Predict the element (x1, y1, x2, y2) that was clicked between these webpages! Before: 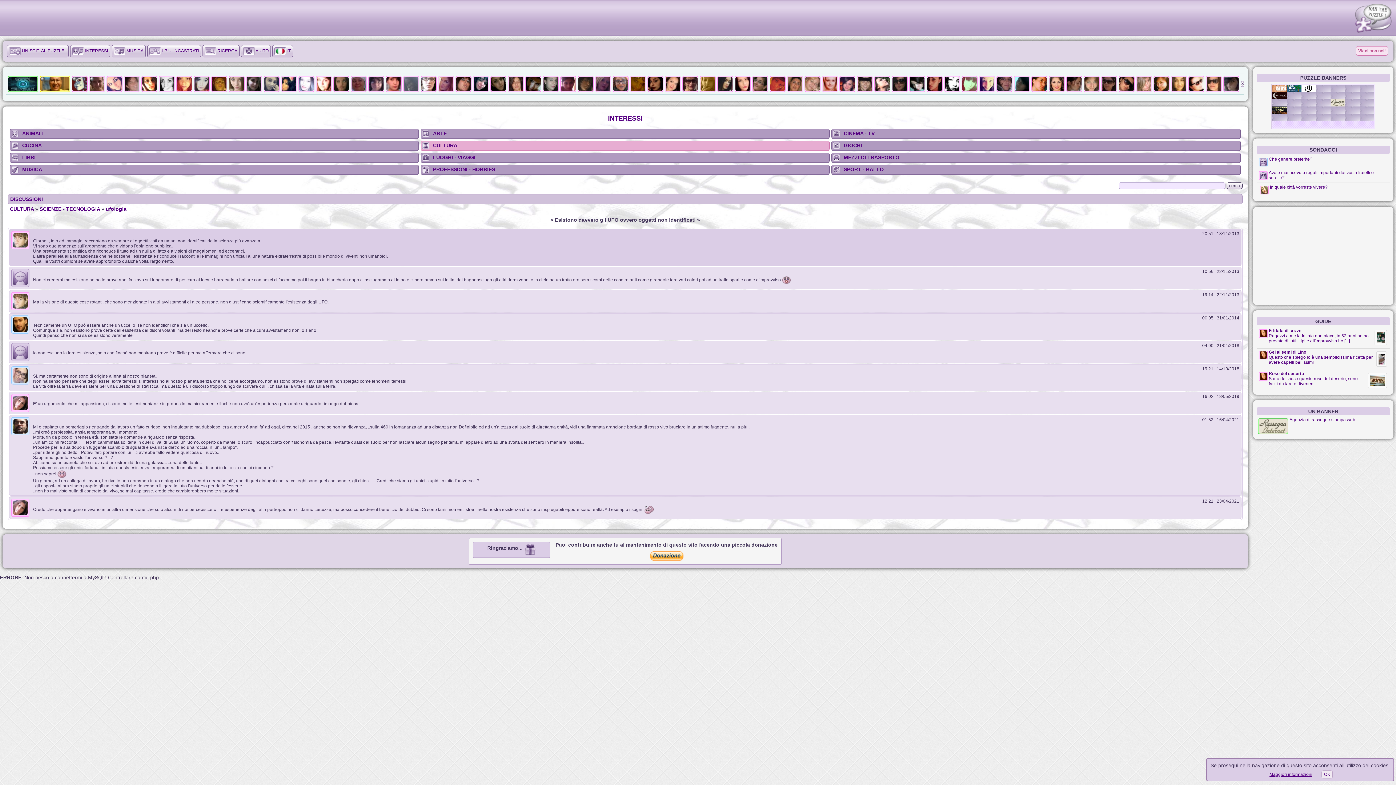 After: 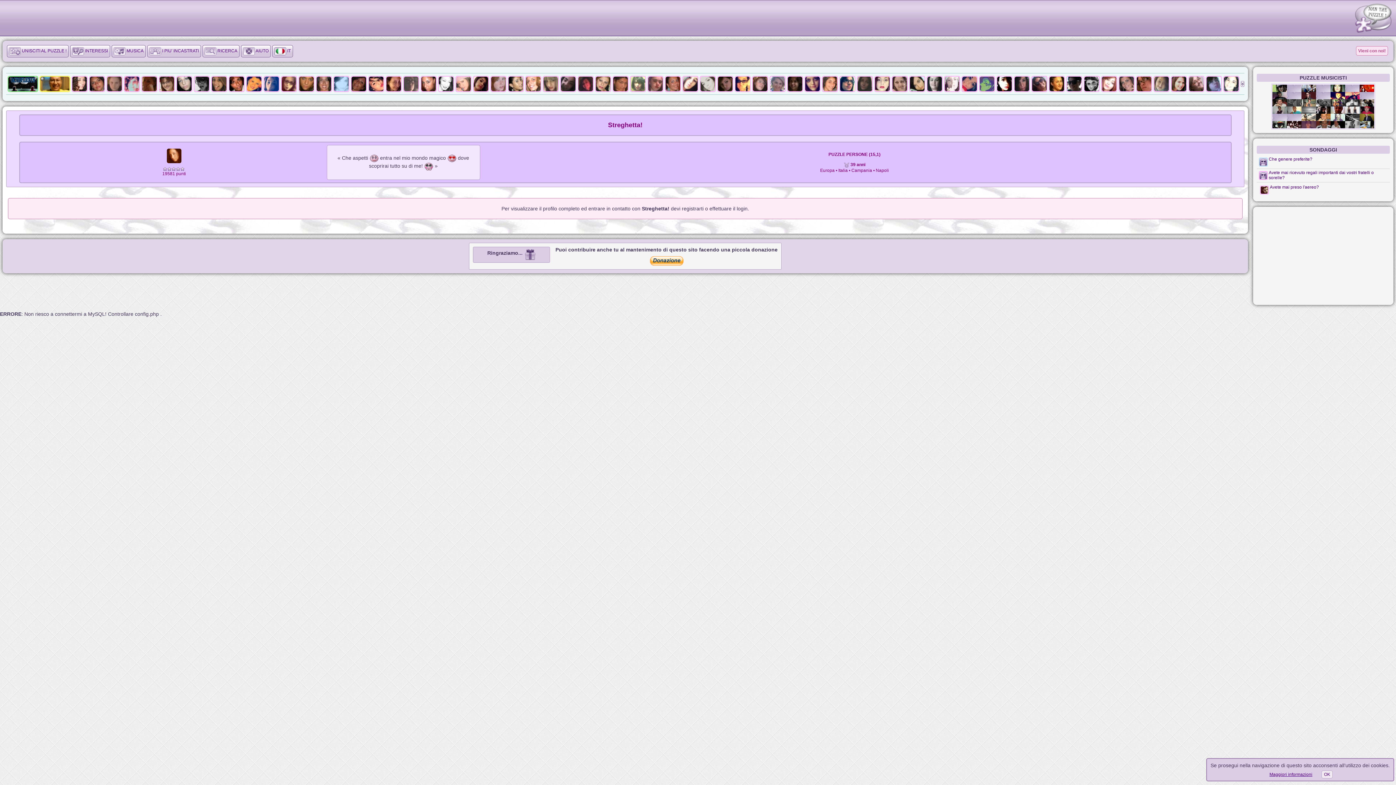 Action: bbox: (1260, 330, 1267, 337)